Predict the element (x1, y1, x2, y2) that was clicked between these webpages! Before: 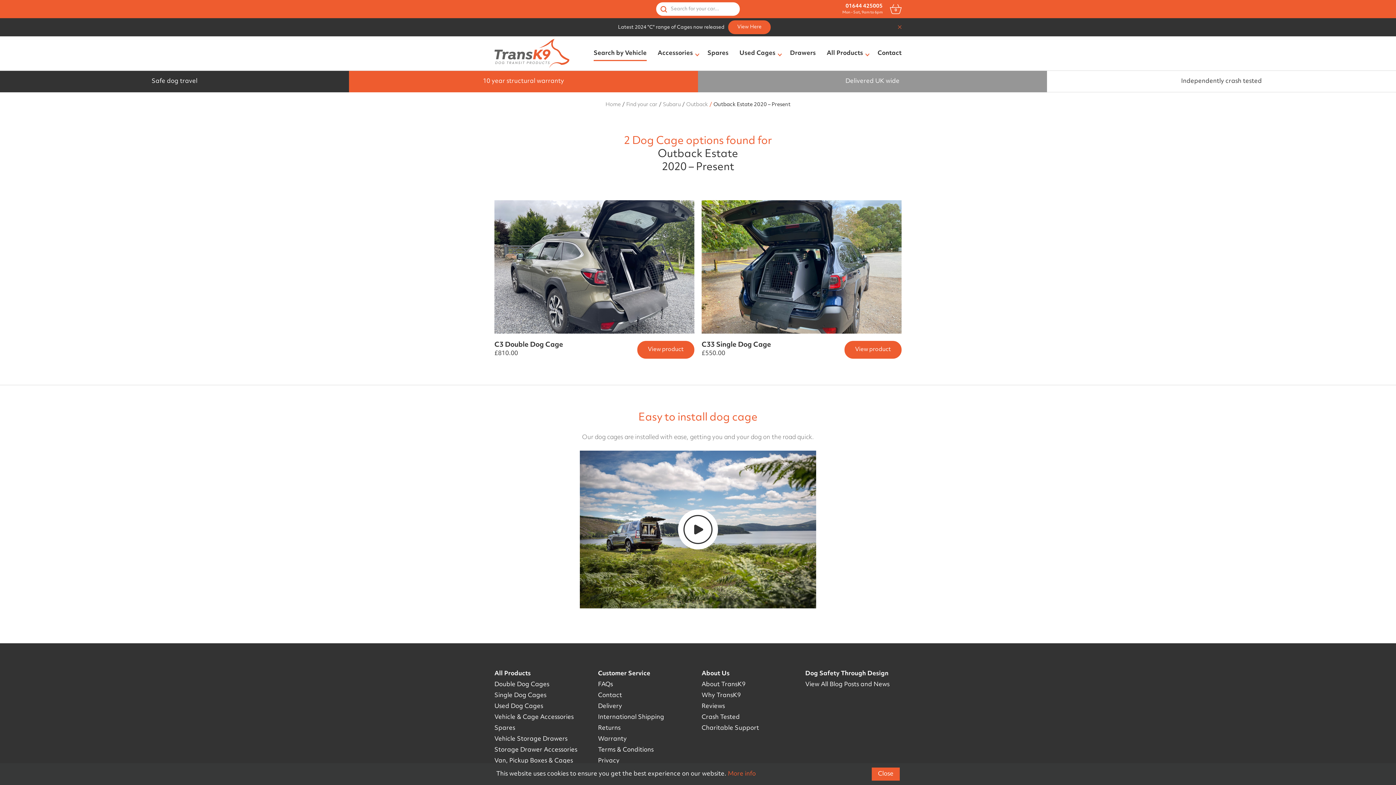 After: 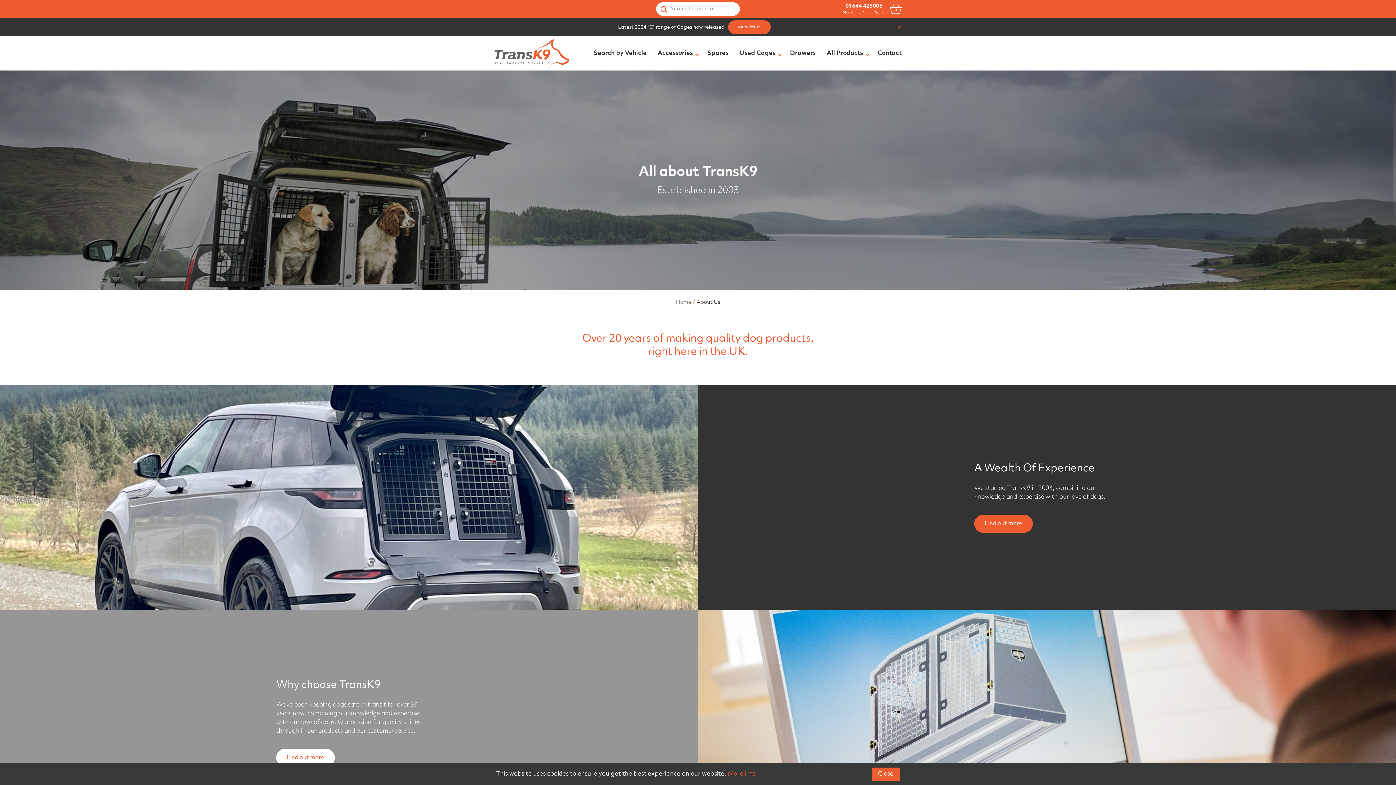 Action: bbox: (701, 668, 729, 679) label: About Us